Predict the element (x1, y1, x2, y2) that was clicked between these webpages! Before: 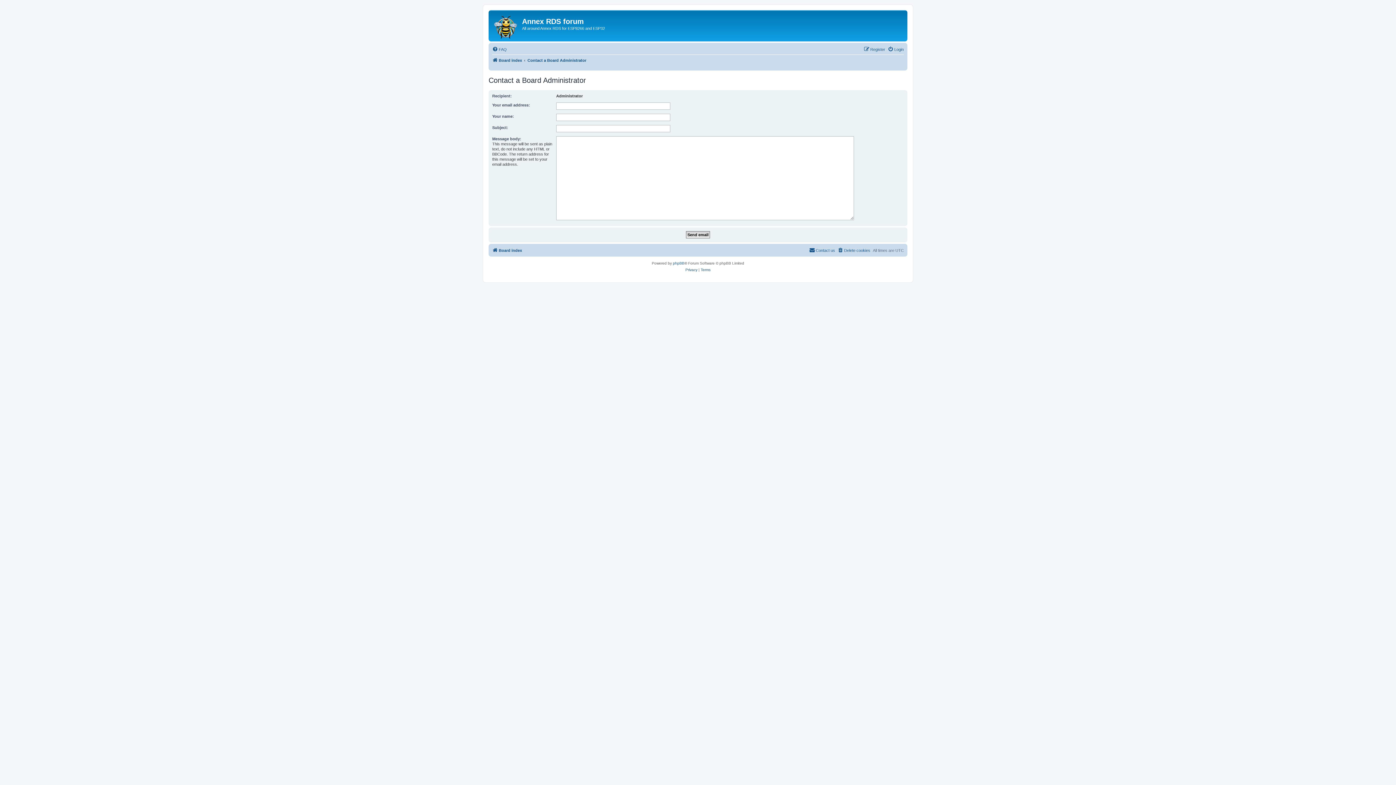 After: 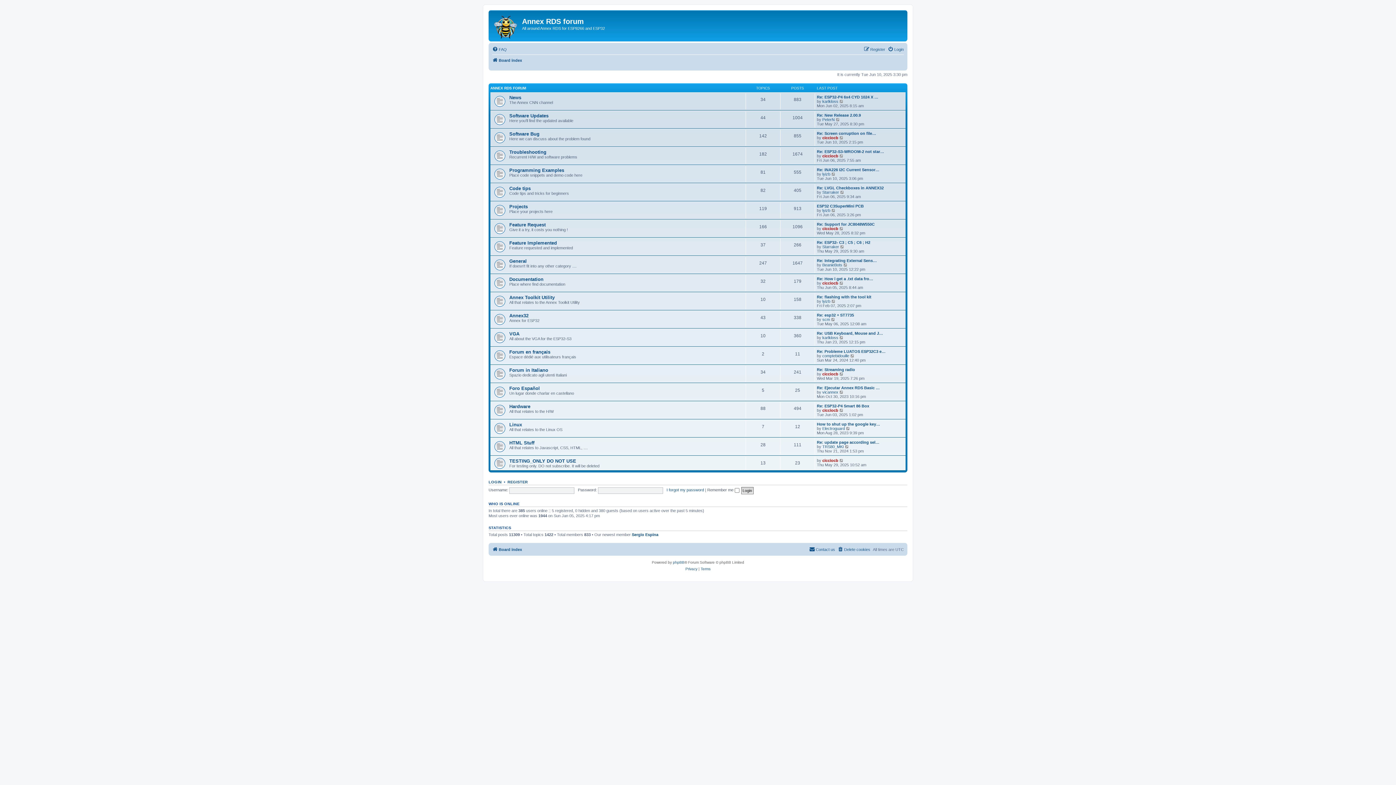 Action: bbox: (490, 12, 522, 39)